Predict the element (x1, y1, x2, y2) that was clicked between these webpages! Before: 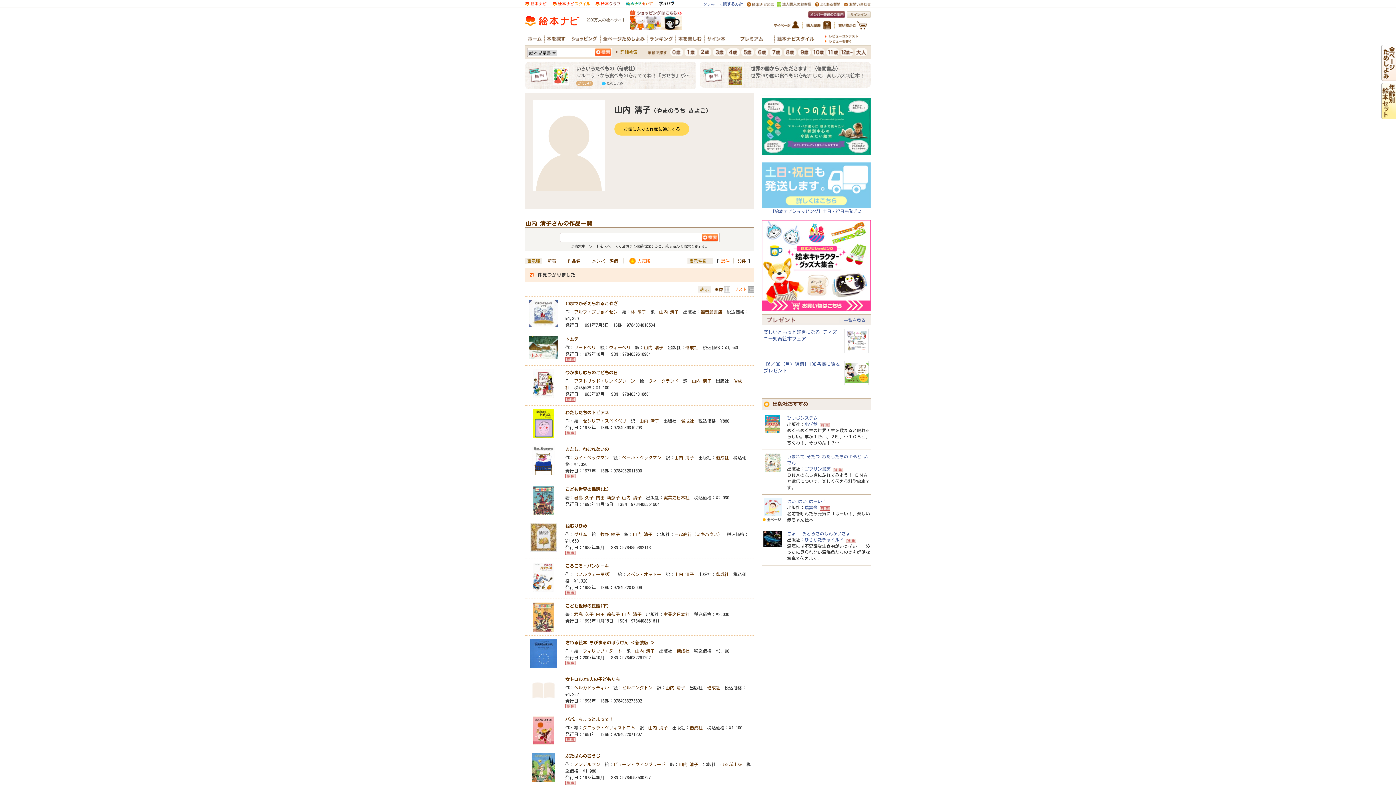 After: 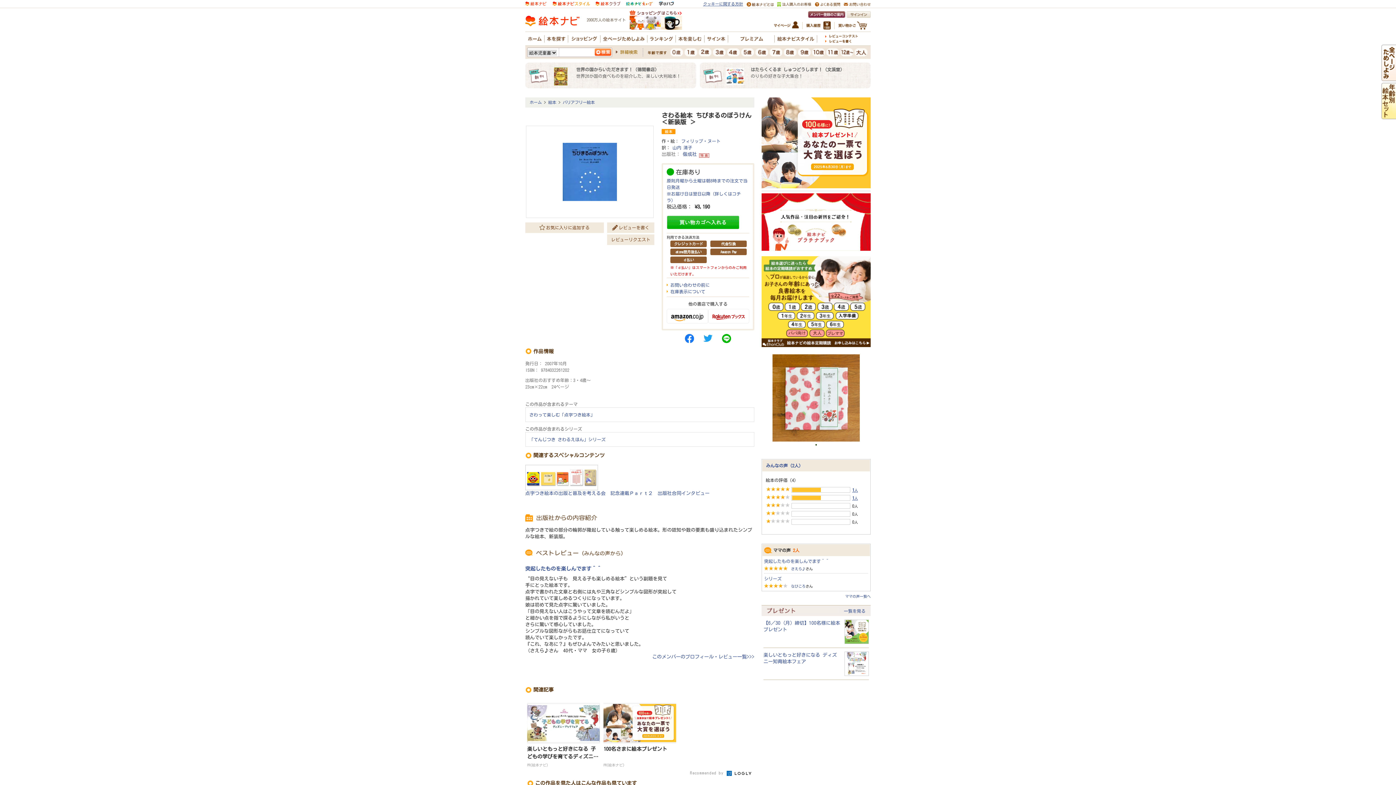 Action: bbox: (525, 639, 561, 668)